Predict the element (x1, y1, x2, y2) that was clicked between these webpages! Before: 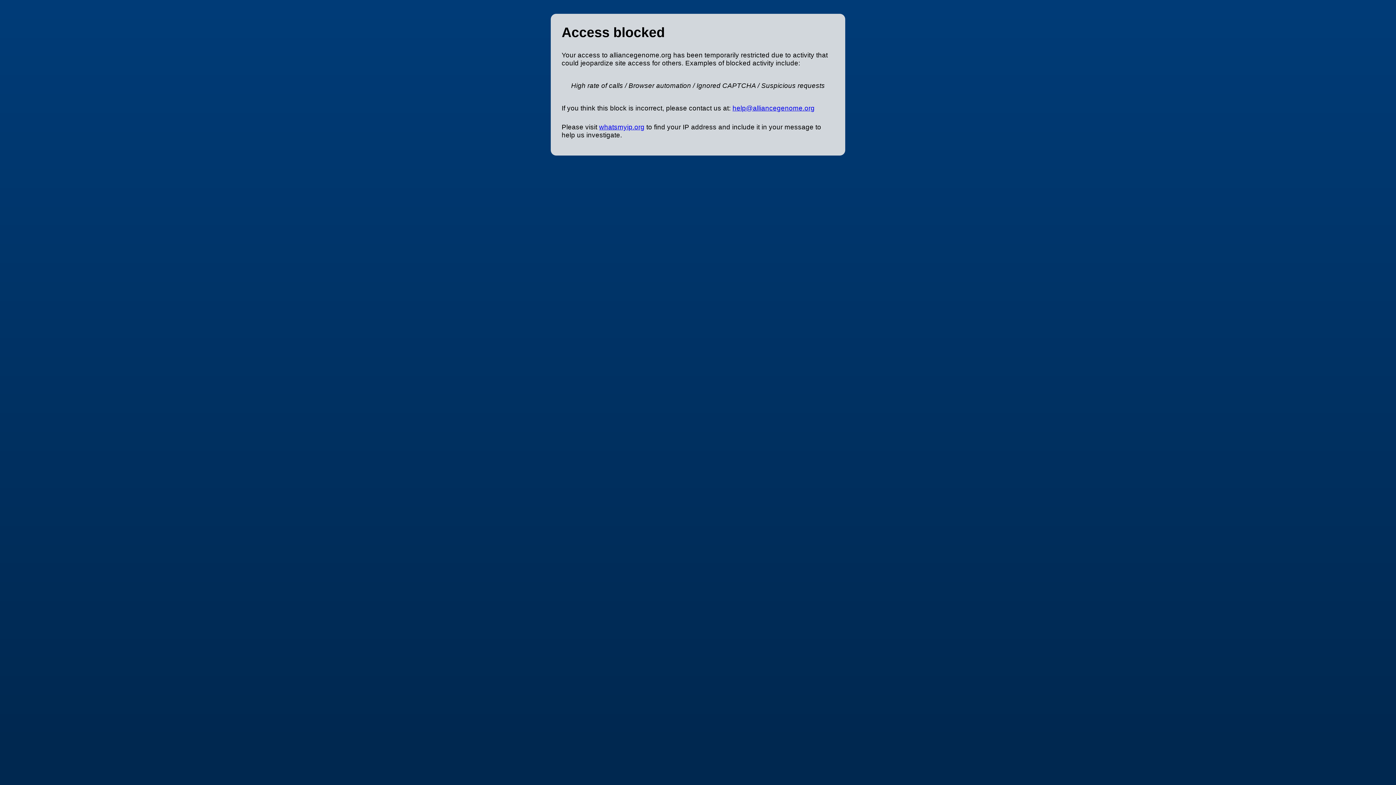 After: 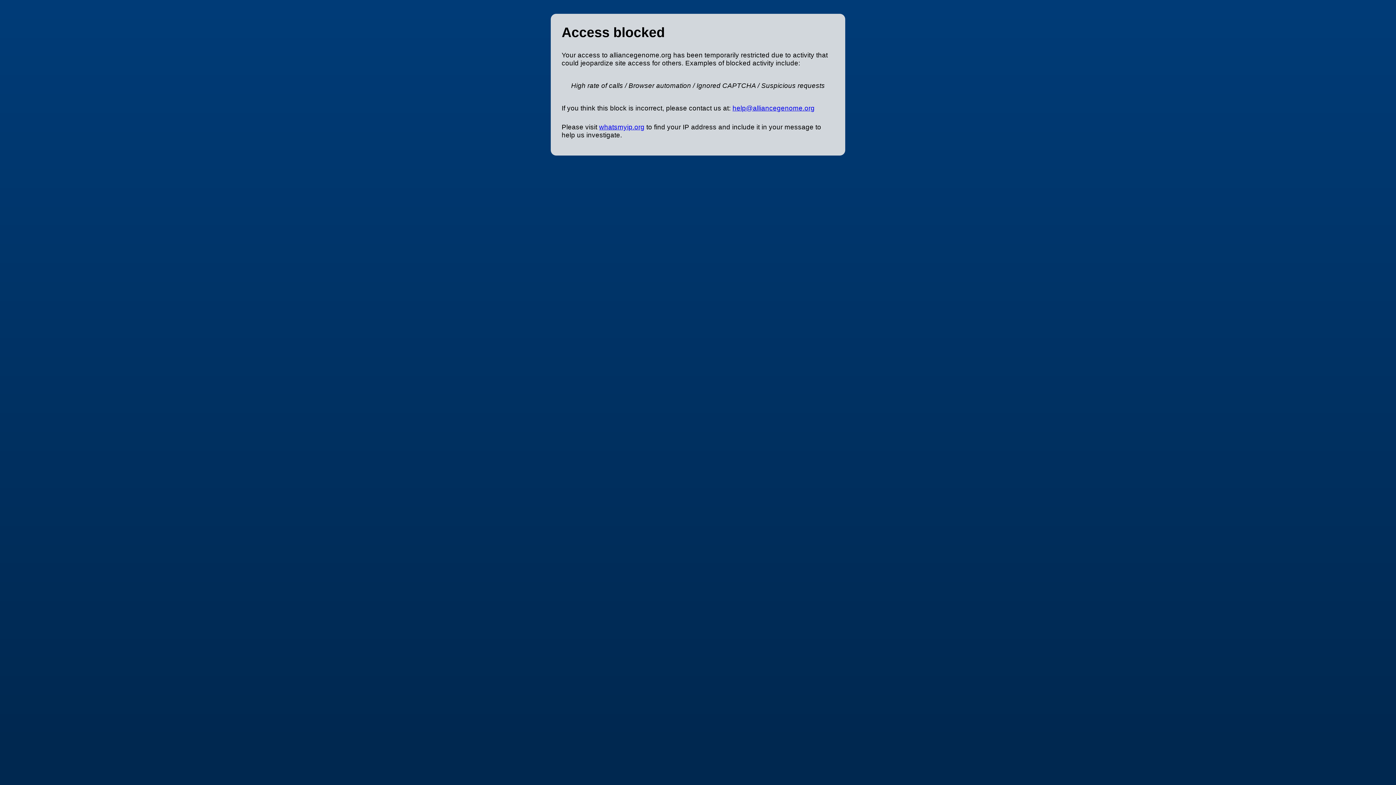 Action: bbox: (732, 104, 814, 112) label: help@alliancegenome.org